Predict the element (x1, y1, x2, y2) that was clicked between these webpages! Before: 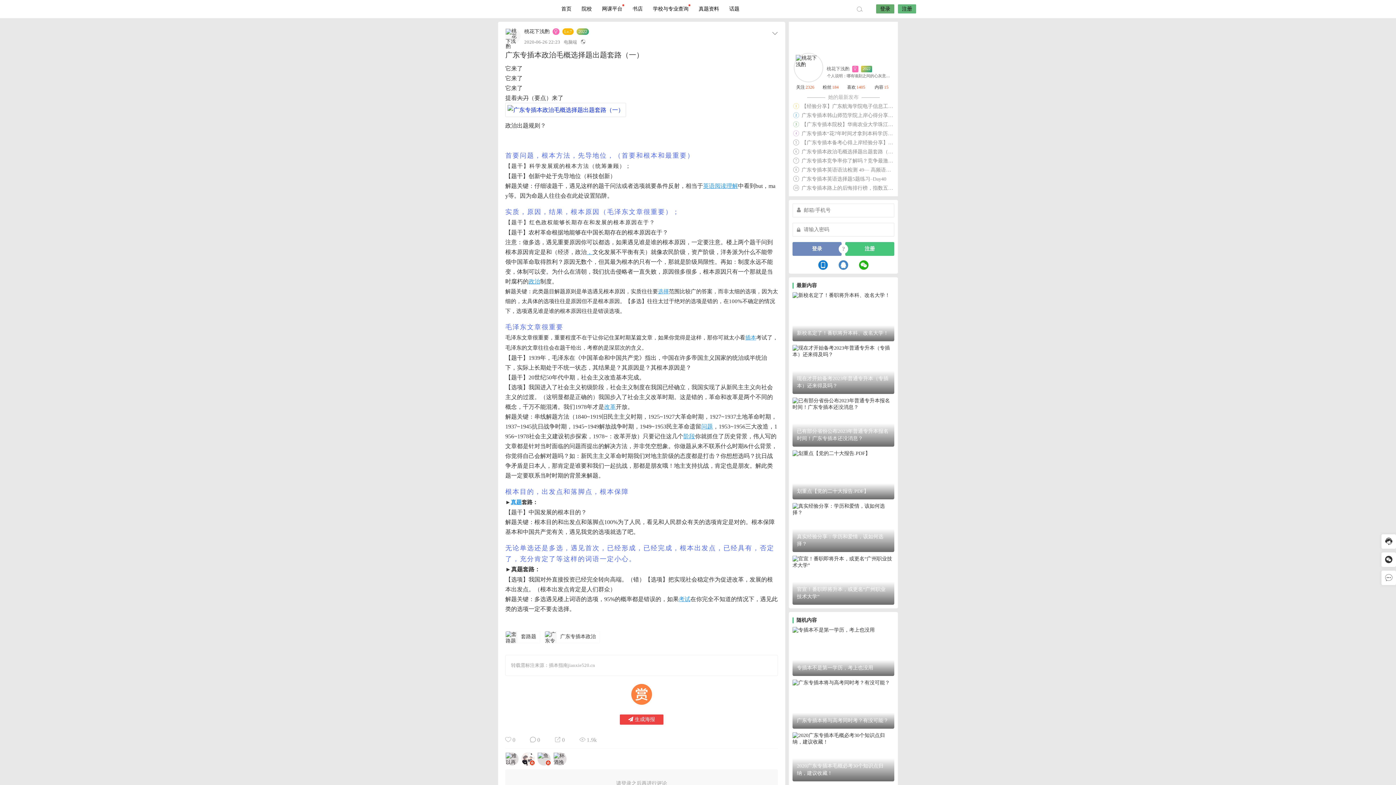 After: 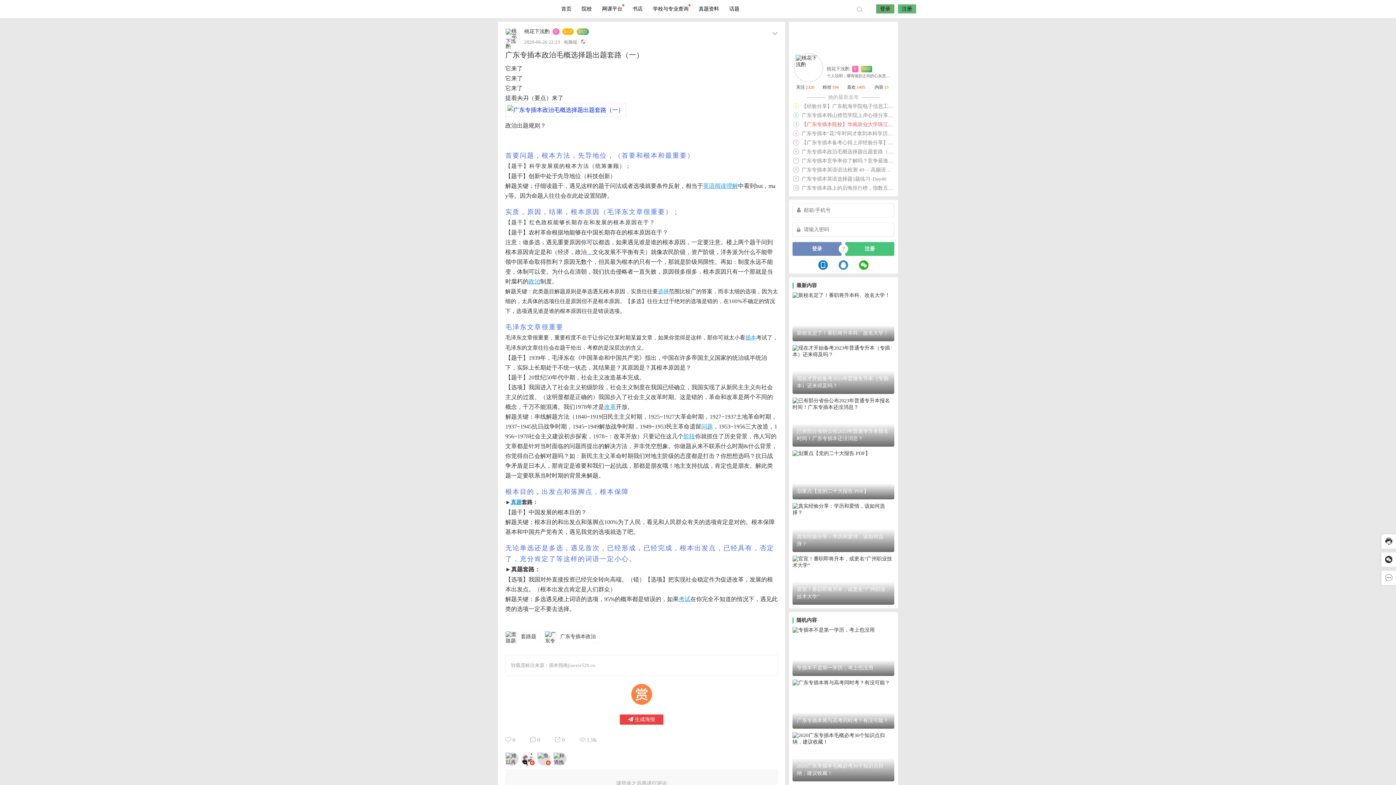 Action: label: 【广东专插本院校】华南农业大学珠江学院详细介绍 bbox: (801, 120, 894, 129)